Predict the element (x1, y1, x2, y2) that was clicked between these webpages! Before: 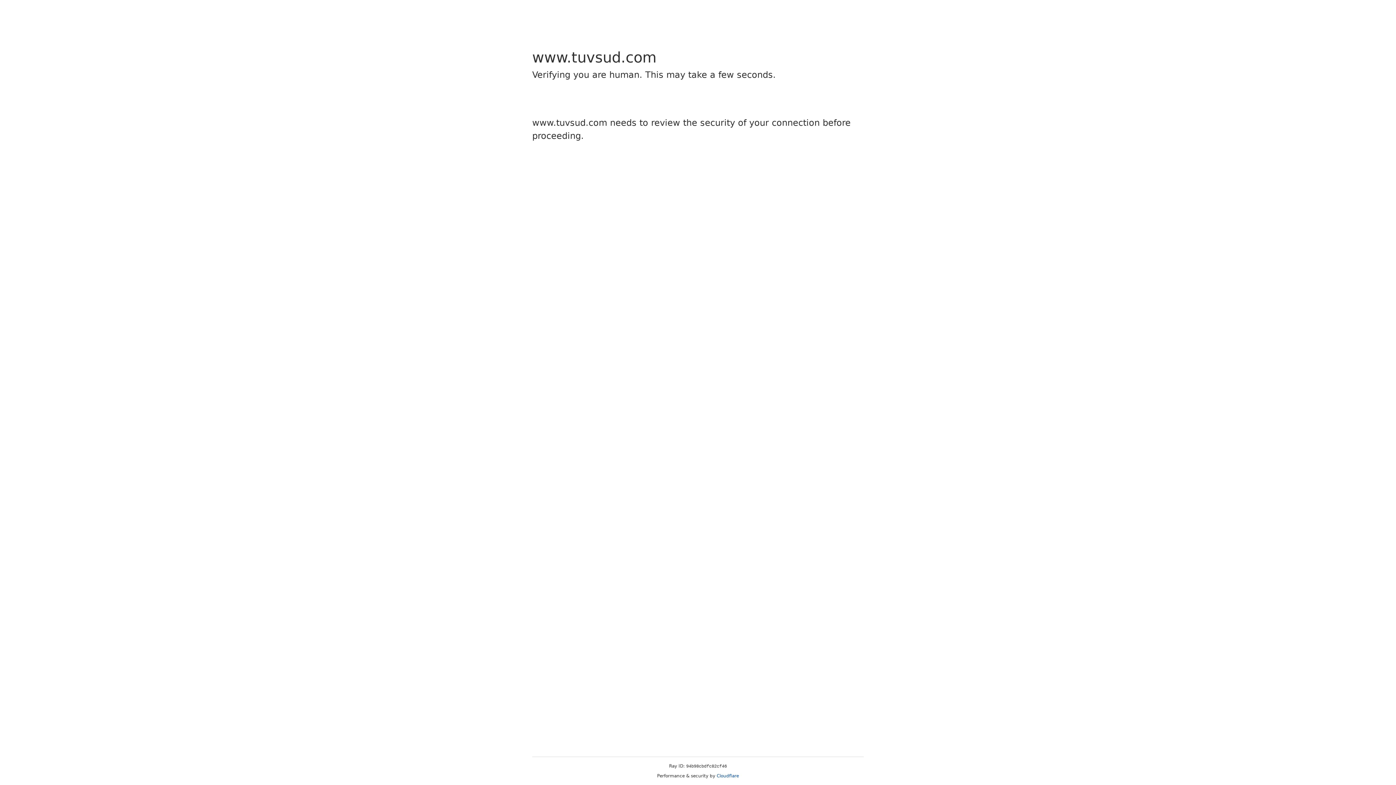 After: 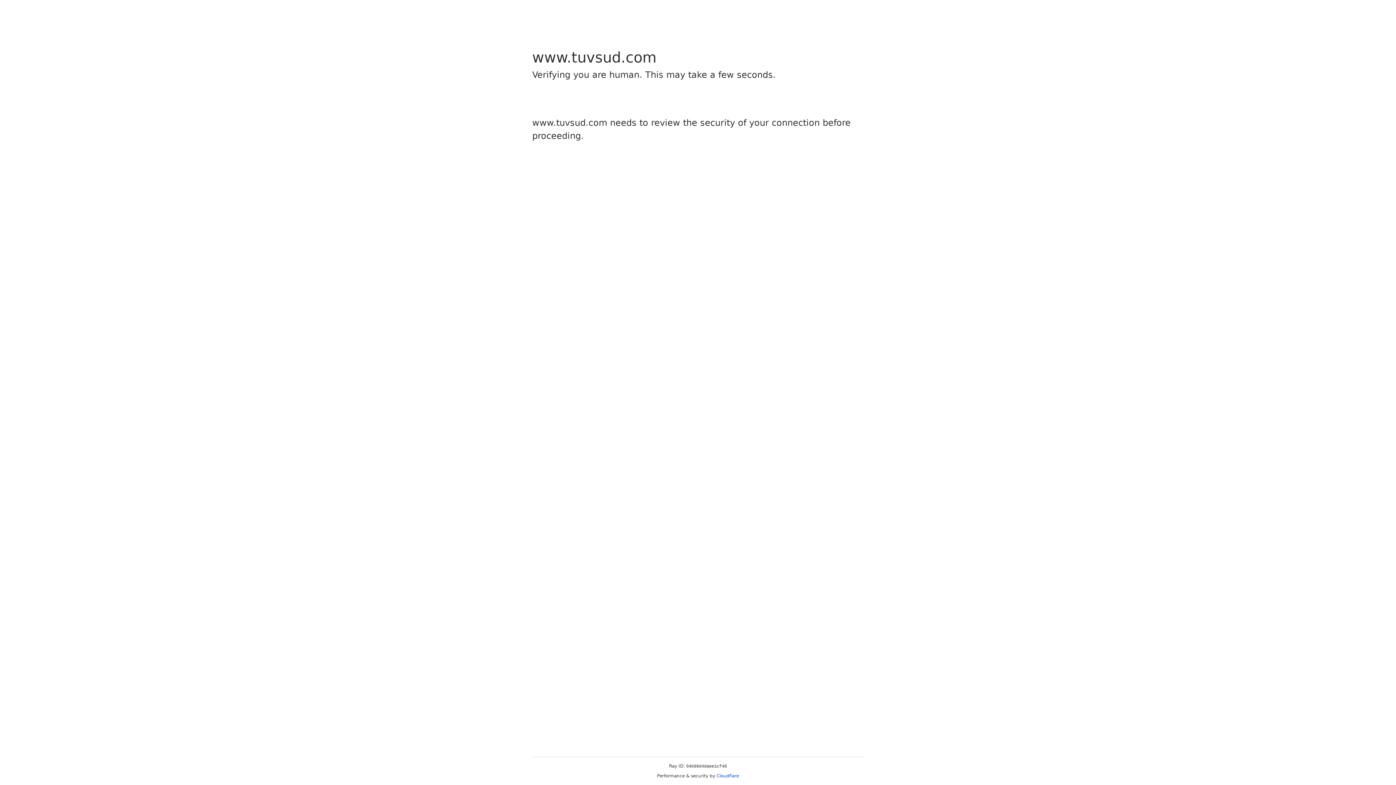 Action: bbox: (716, 773, 739, 778) label: Cloudflare